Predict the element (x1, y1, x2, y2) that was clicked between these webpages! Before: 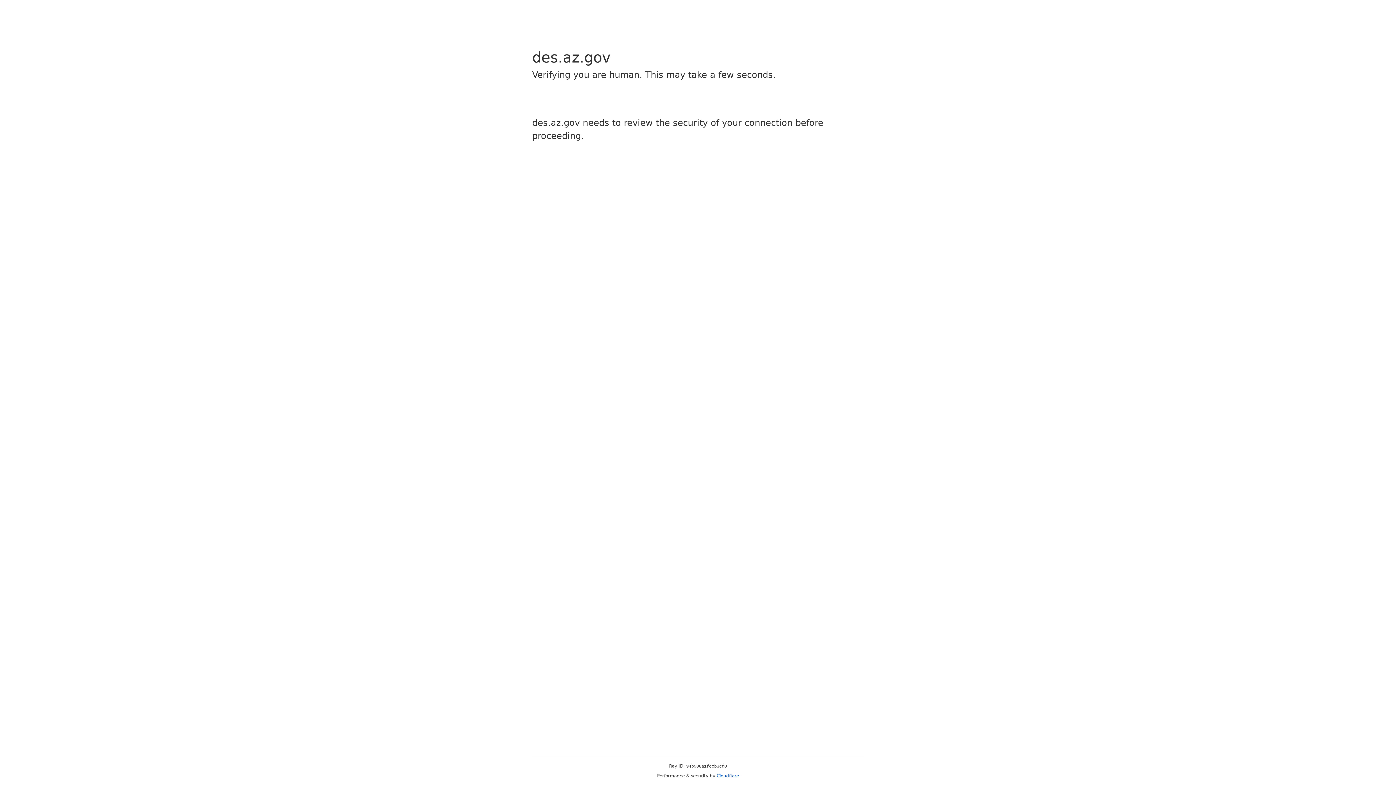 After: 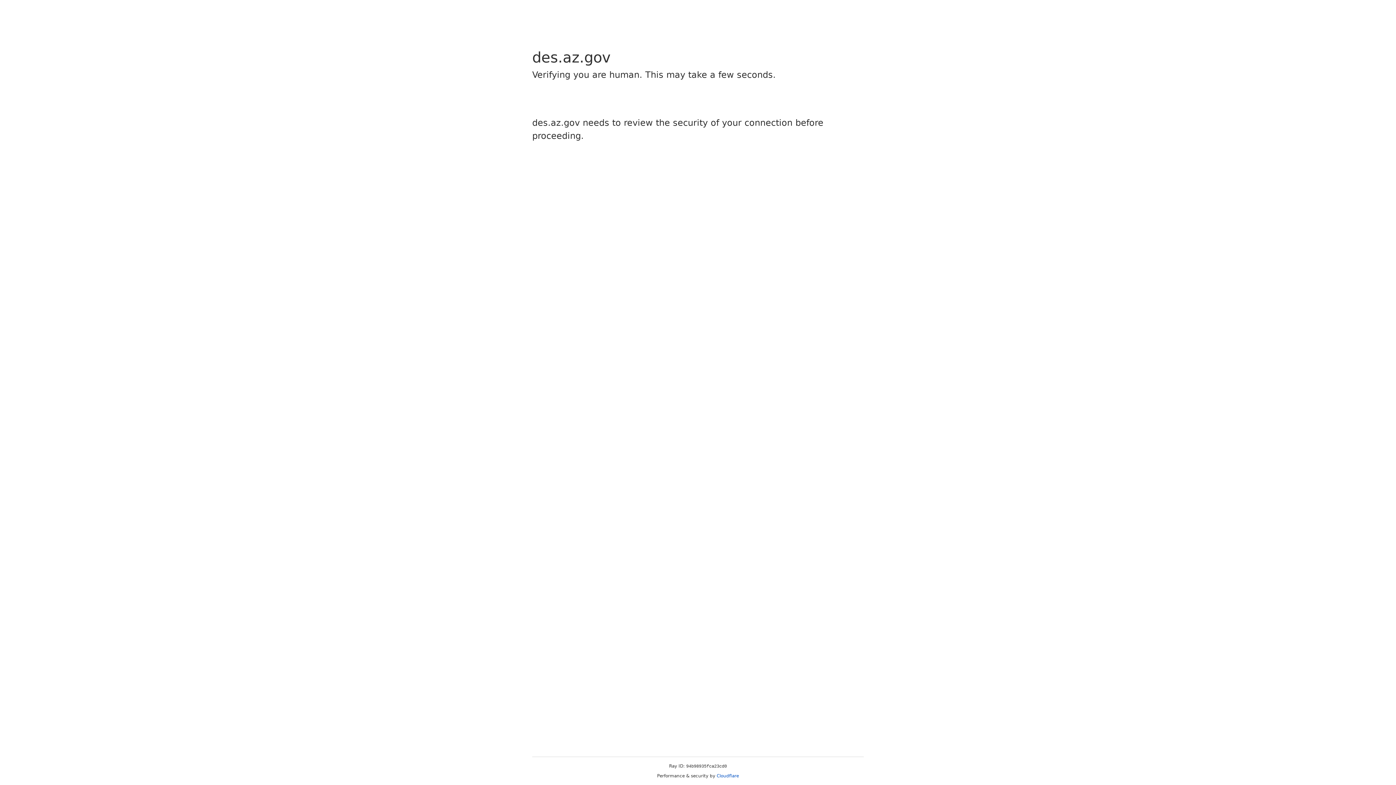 Action: label: Cloudflare bbox: (716, 773, 739, 778)